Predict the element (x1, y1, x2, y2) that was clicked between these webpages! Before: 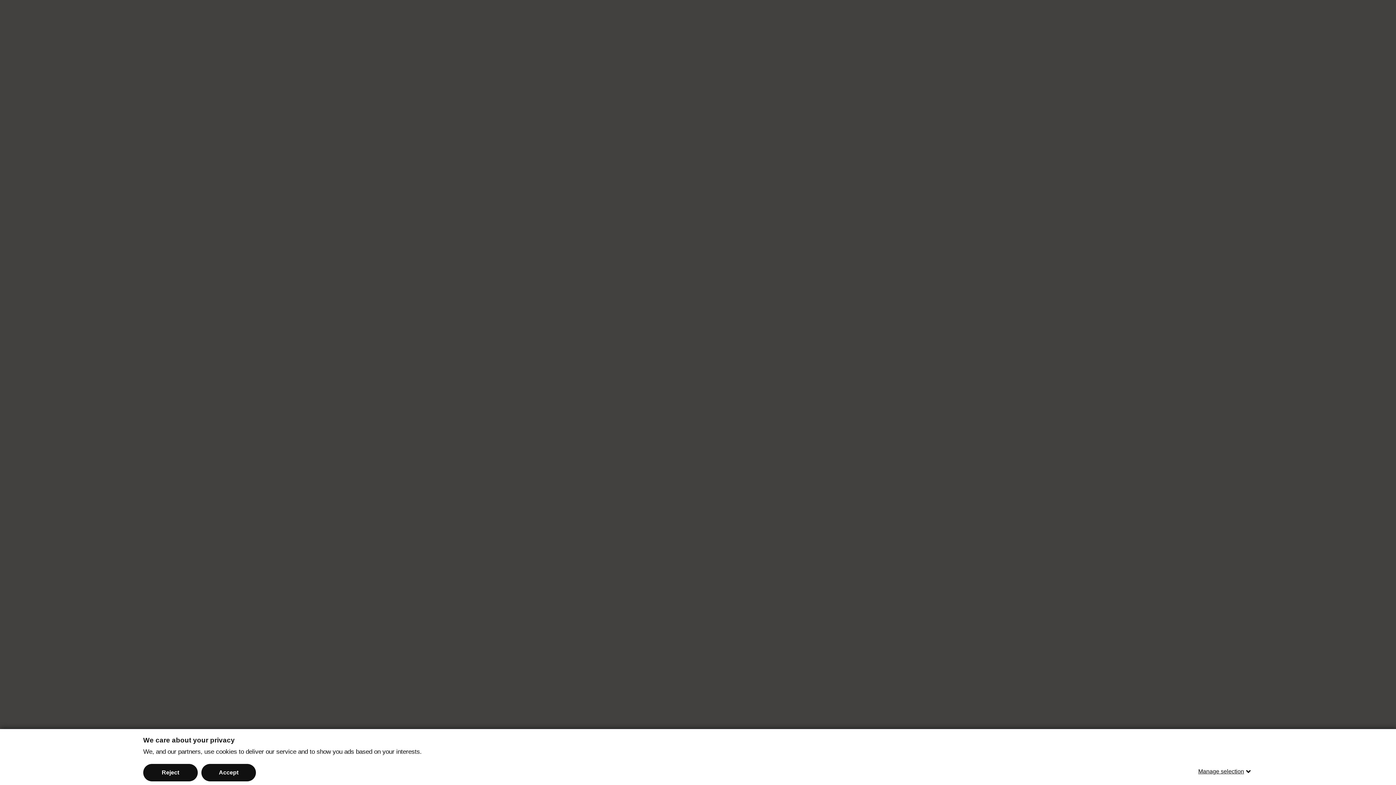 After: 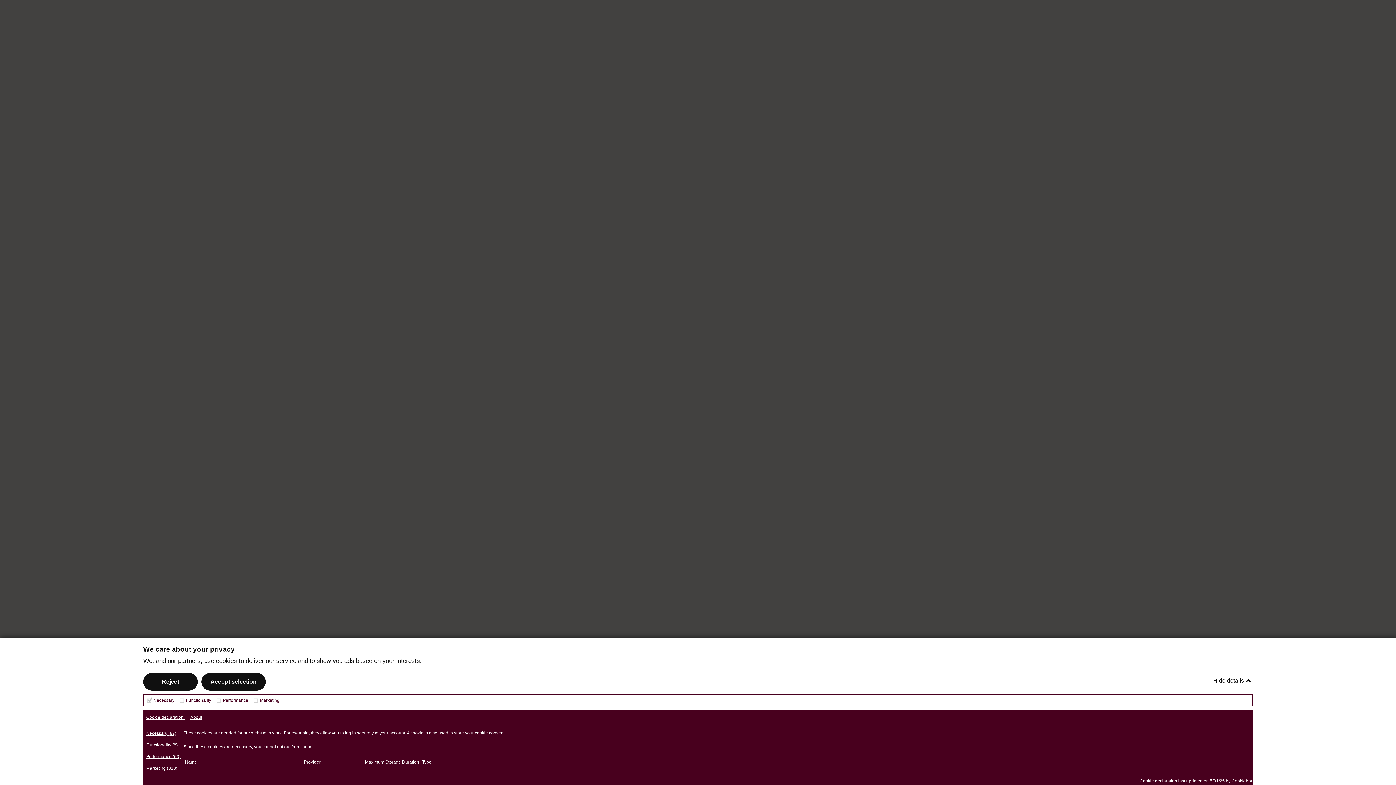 Action: label: Manage selection bbox: (1198, 763, 1253, 780)